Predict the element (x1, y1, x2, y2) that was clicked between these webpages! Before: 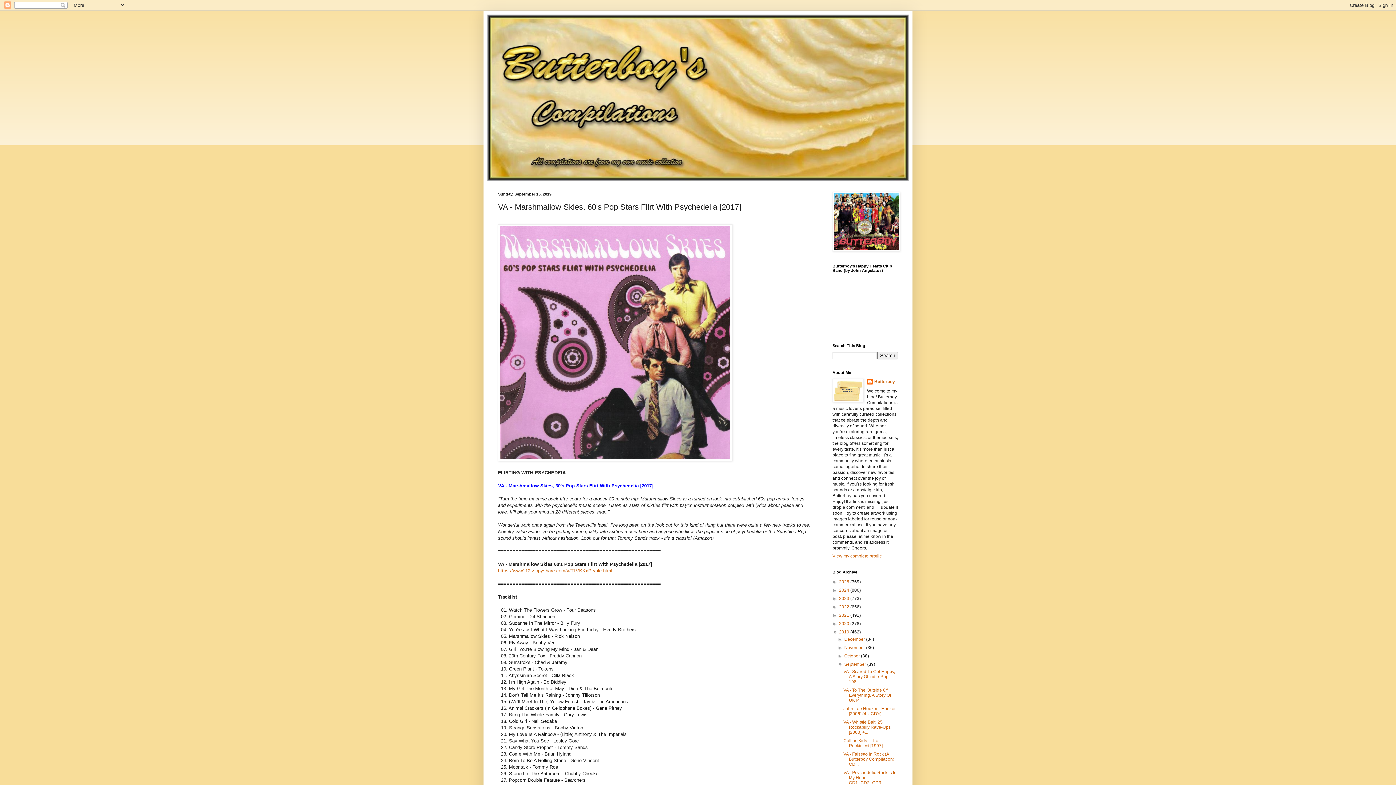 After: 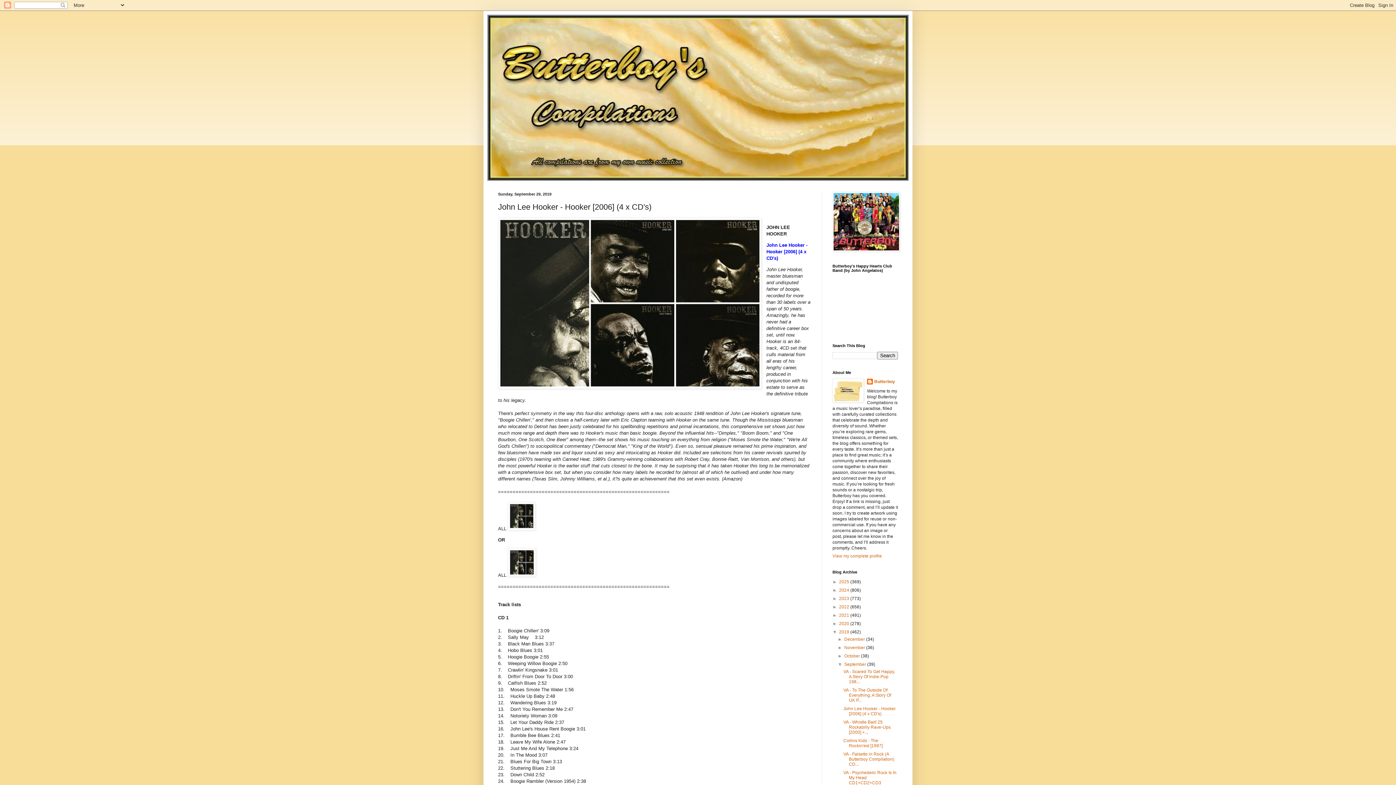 Action: label: John Lee Hooker - Hooker [2006] (4 x CD's) bbox: (843, 706, 895, 716)